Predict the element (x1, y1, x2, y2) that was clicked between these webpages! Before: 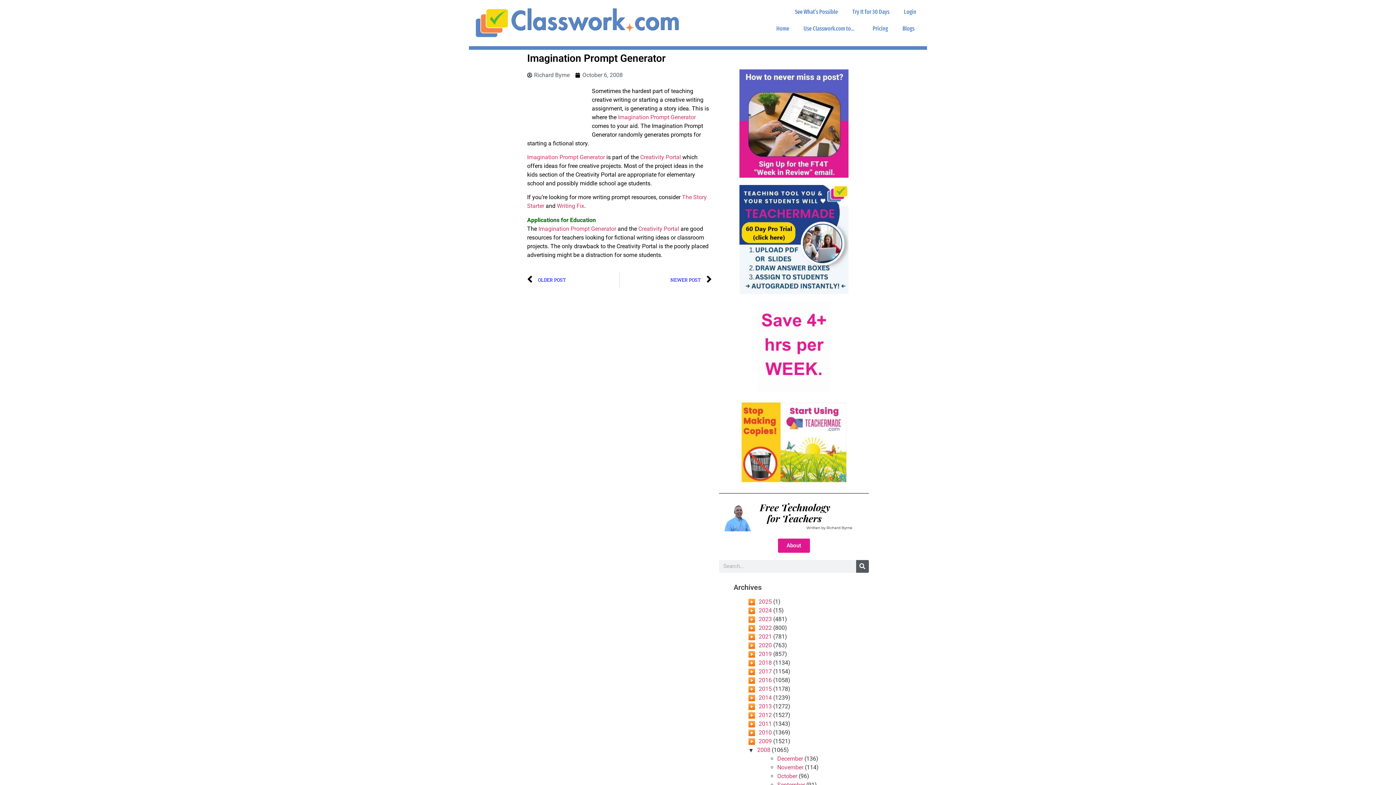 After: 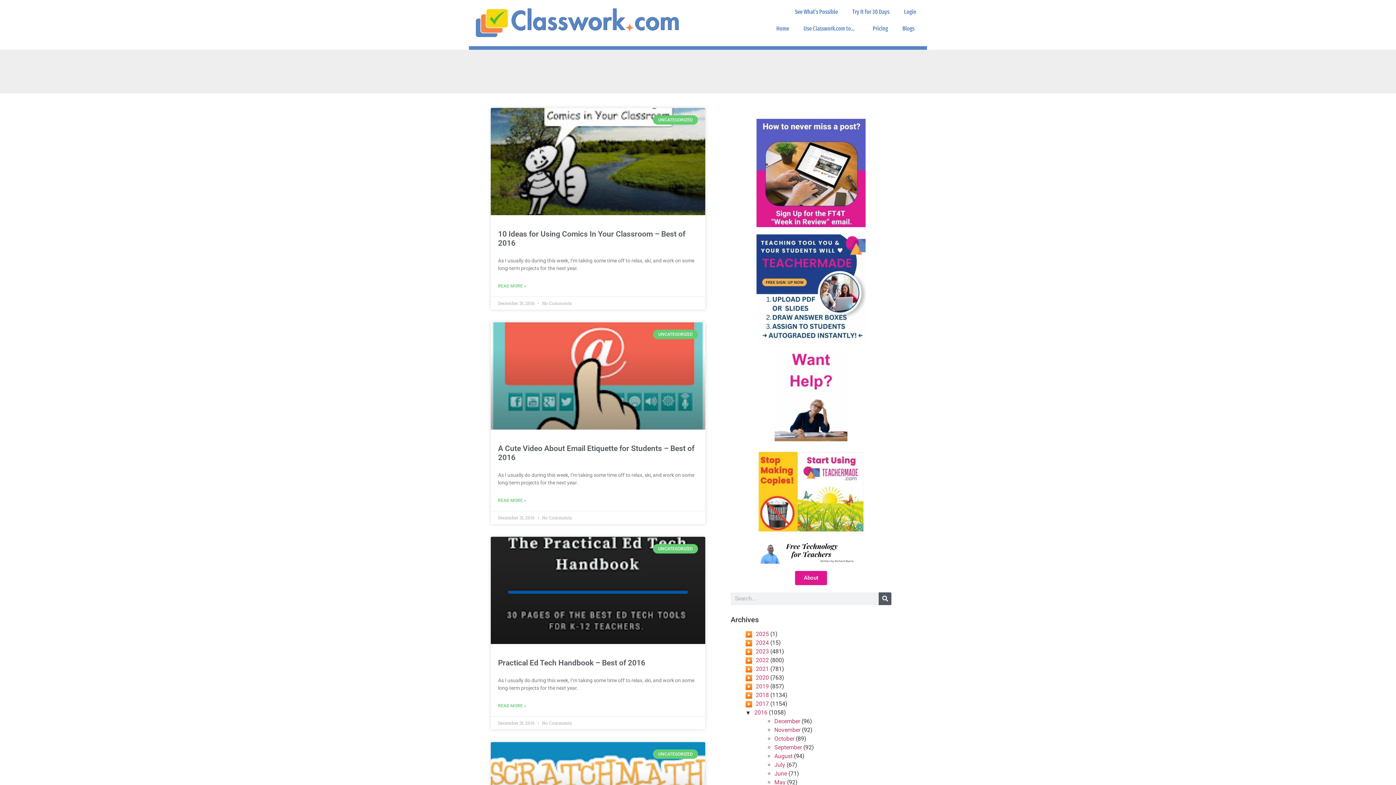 Action: bbox: (758, 677, 772, 683) label: 2016